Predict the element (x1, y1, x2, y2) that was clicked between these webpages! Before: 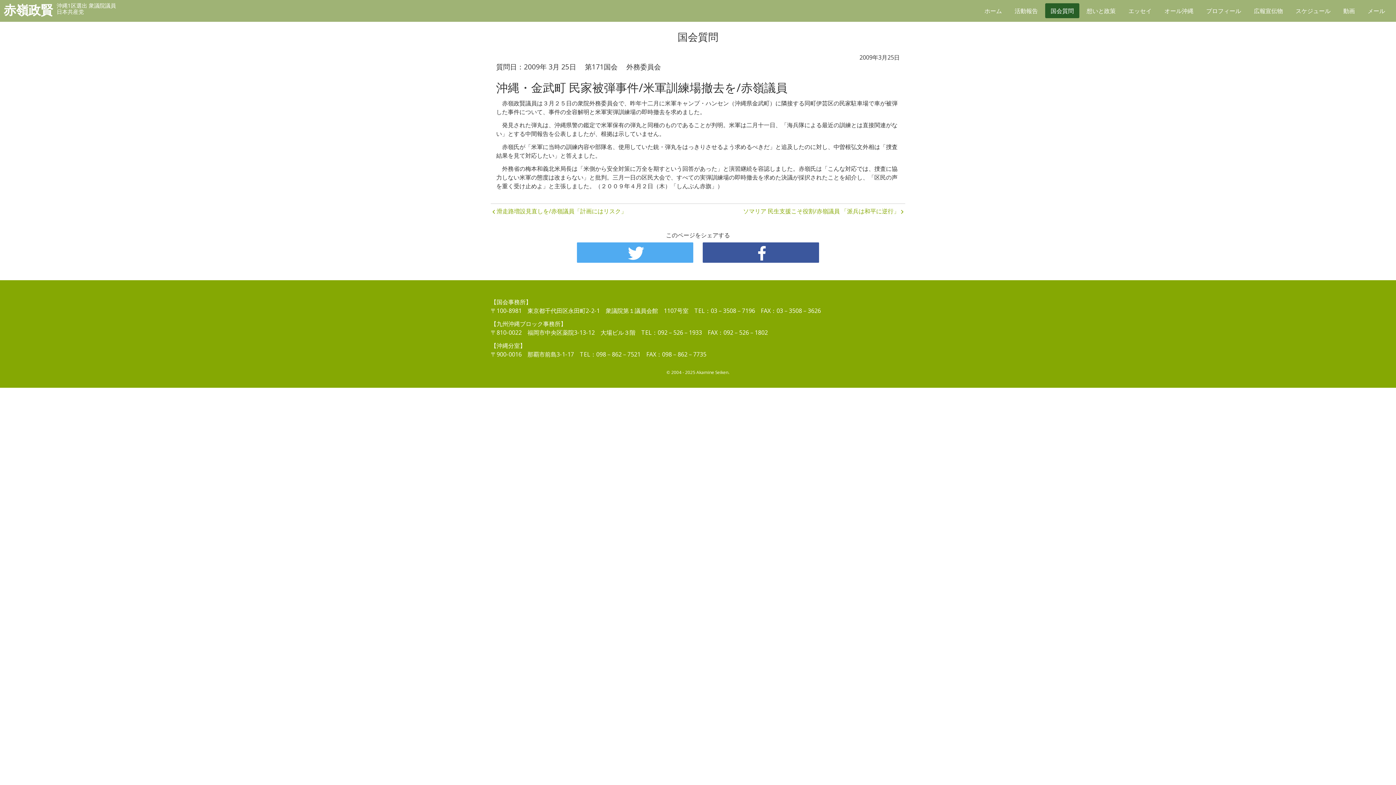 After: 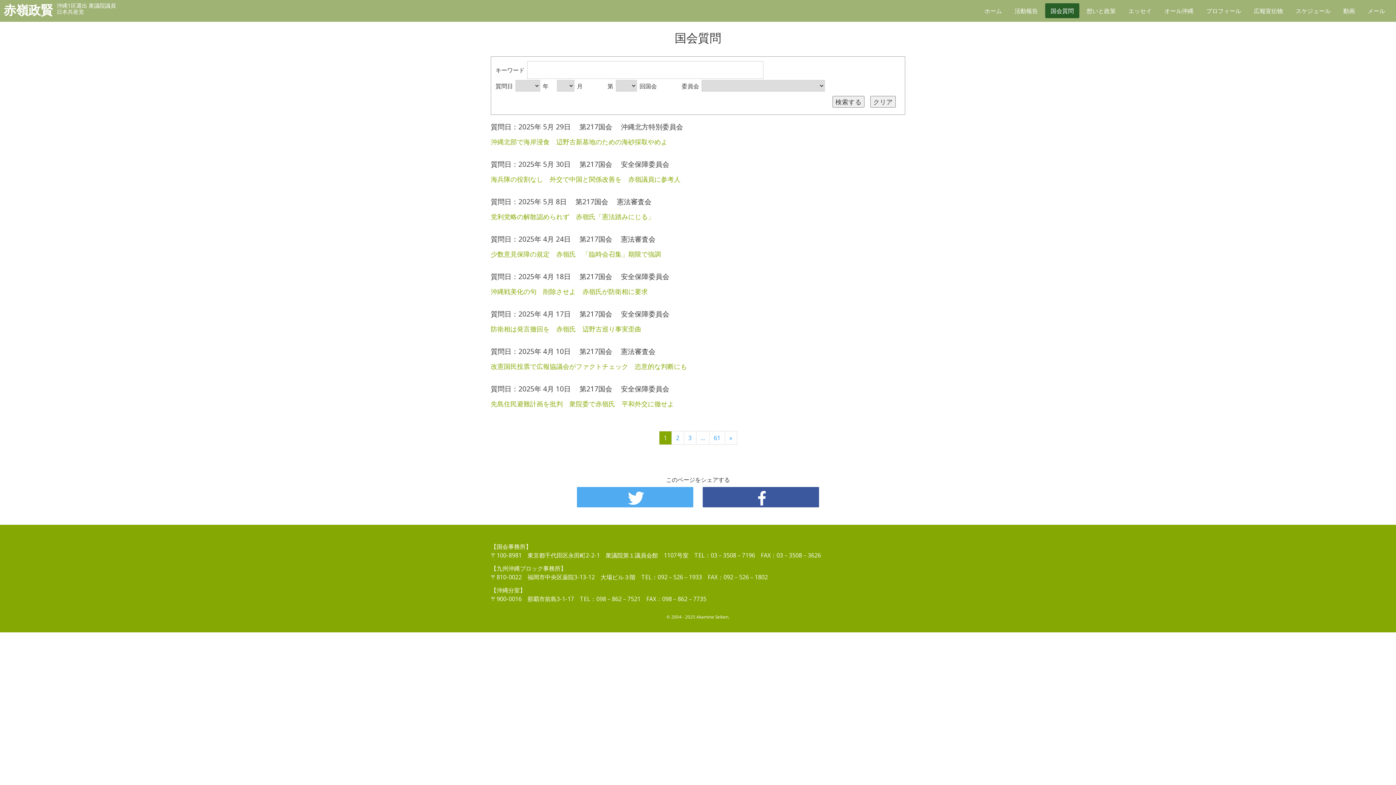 Action: bbox: (1045, 3, 1079, 18) label: 国会質問